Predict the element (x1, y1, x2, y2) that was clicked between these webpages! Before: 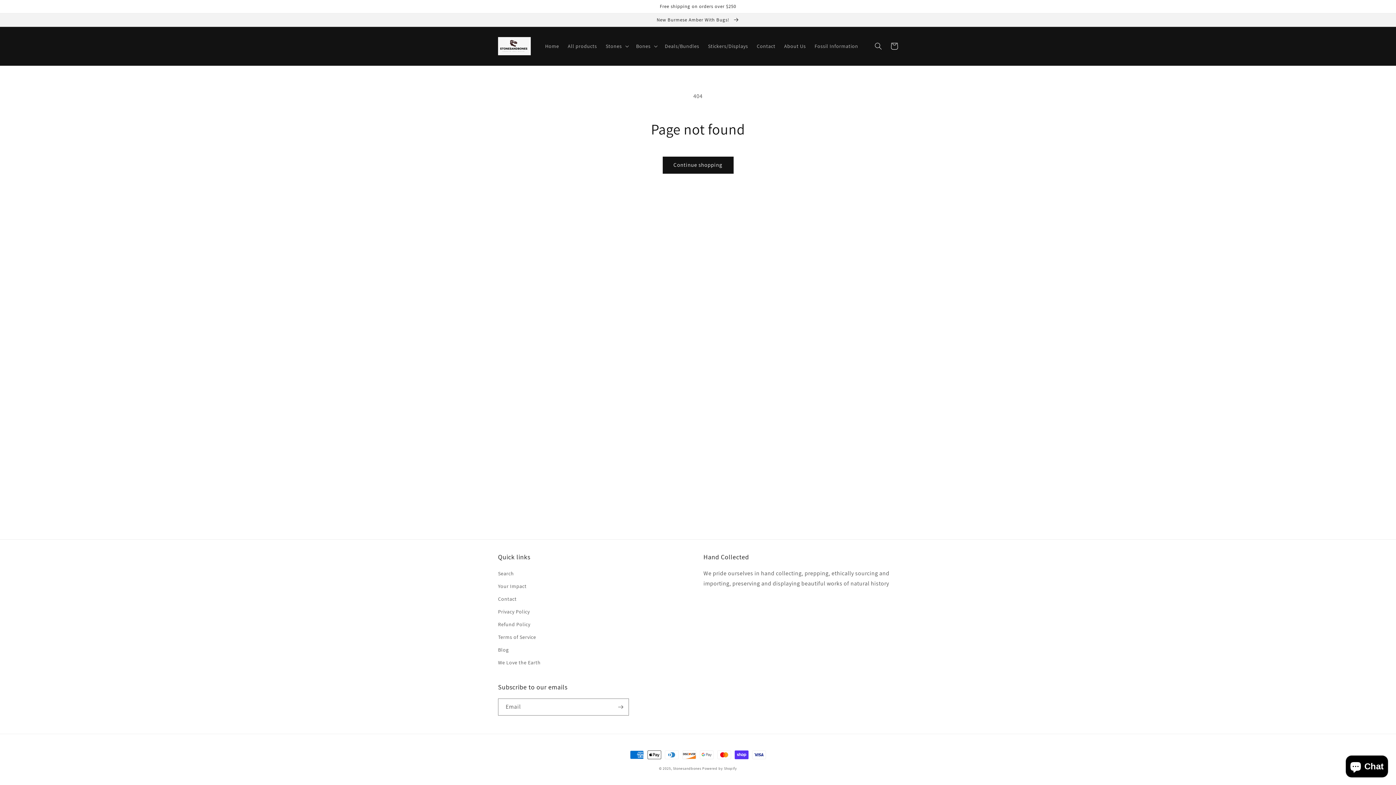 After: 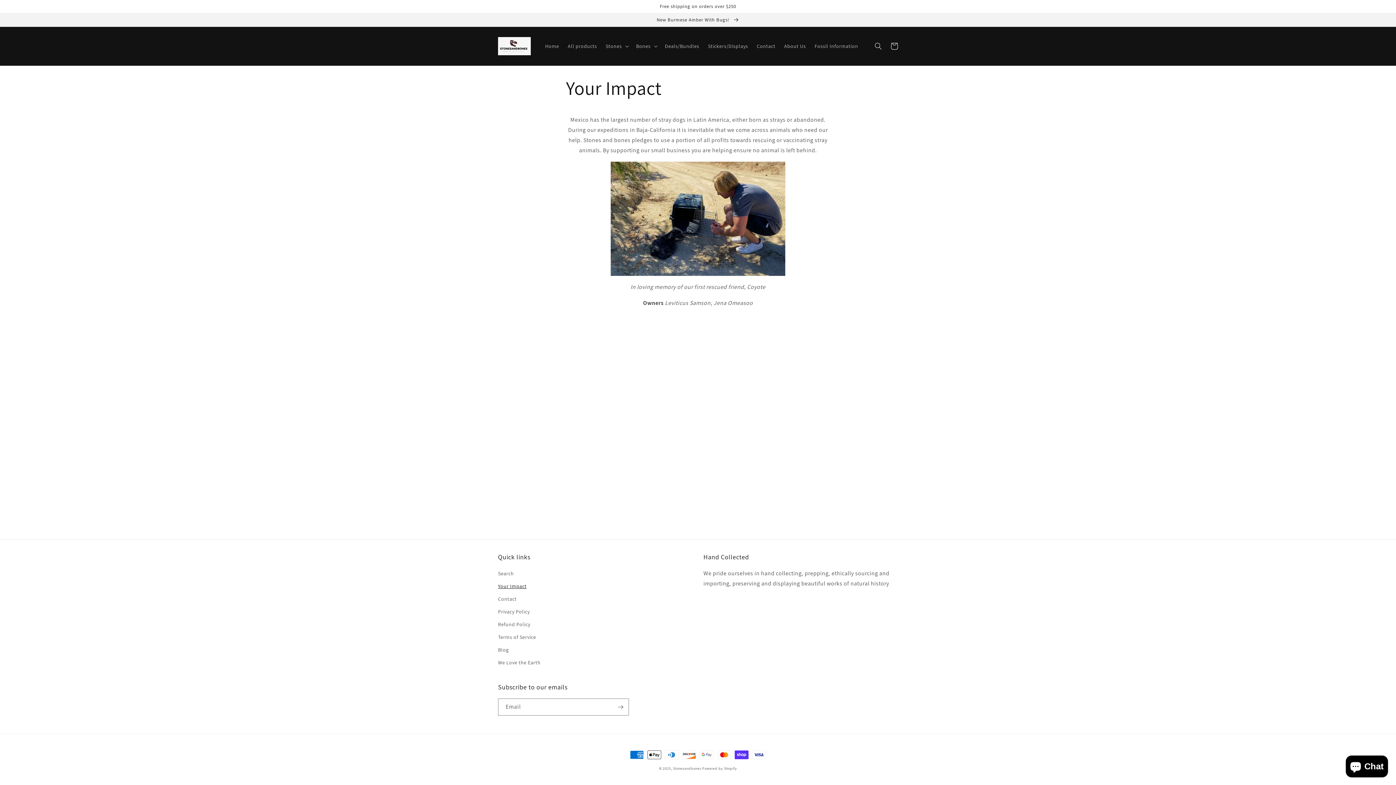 Action: bbox: (498, 580, 526, 593) label: Your Impact